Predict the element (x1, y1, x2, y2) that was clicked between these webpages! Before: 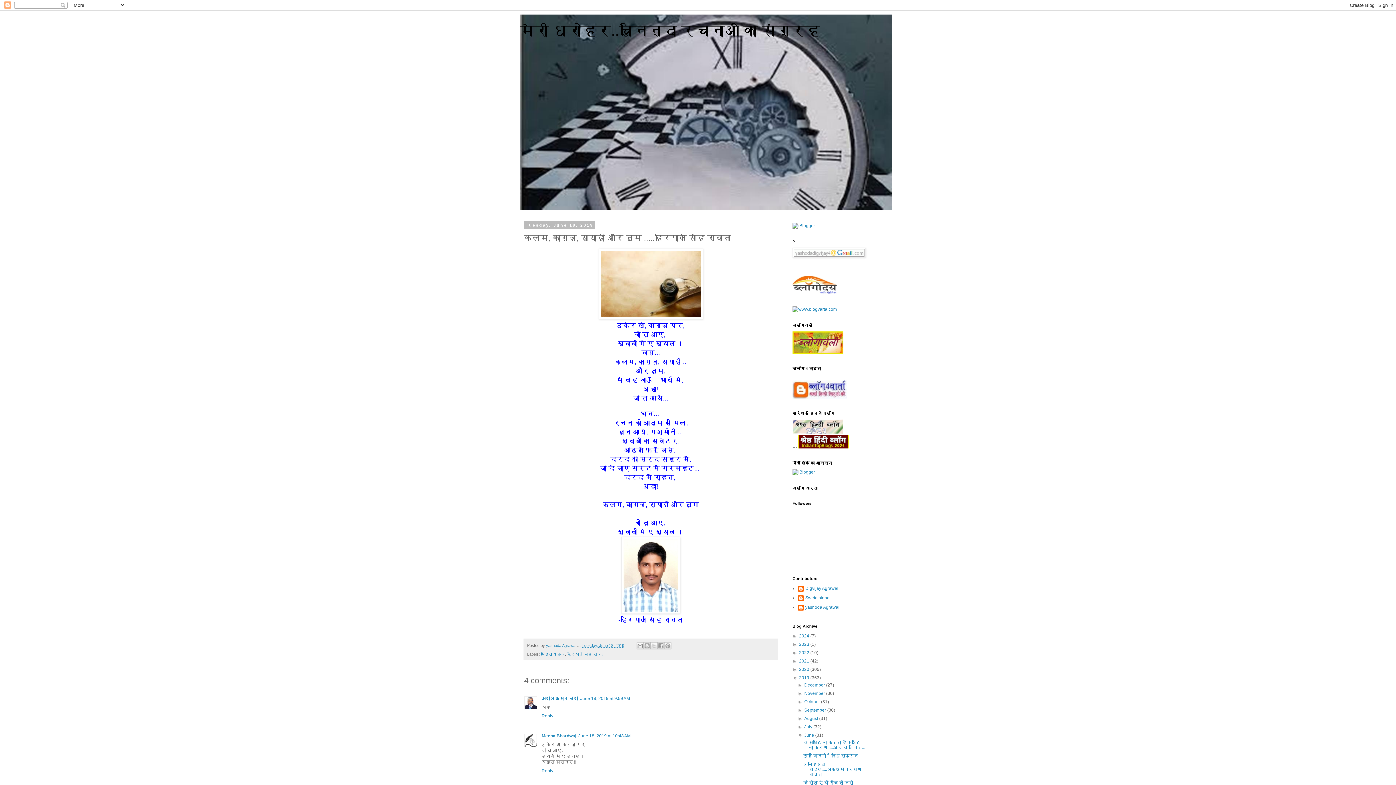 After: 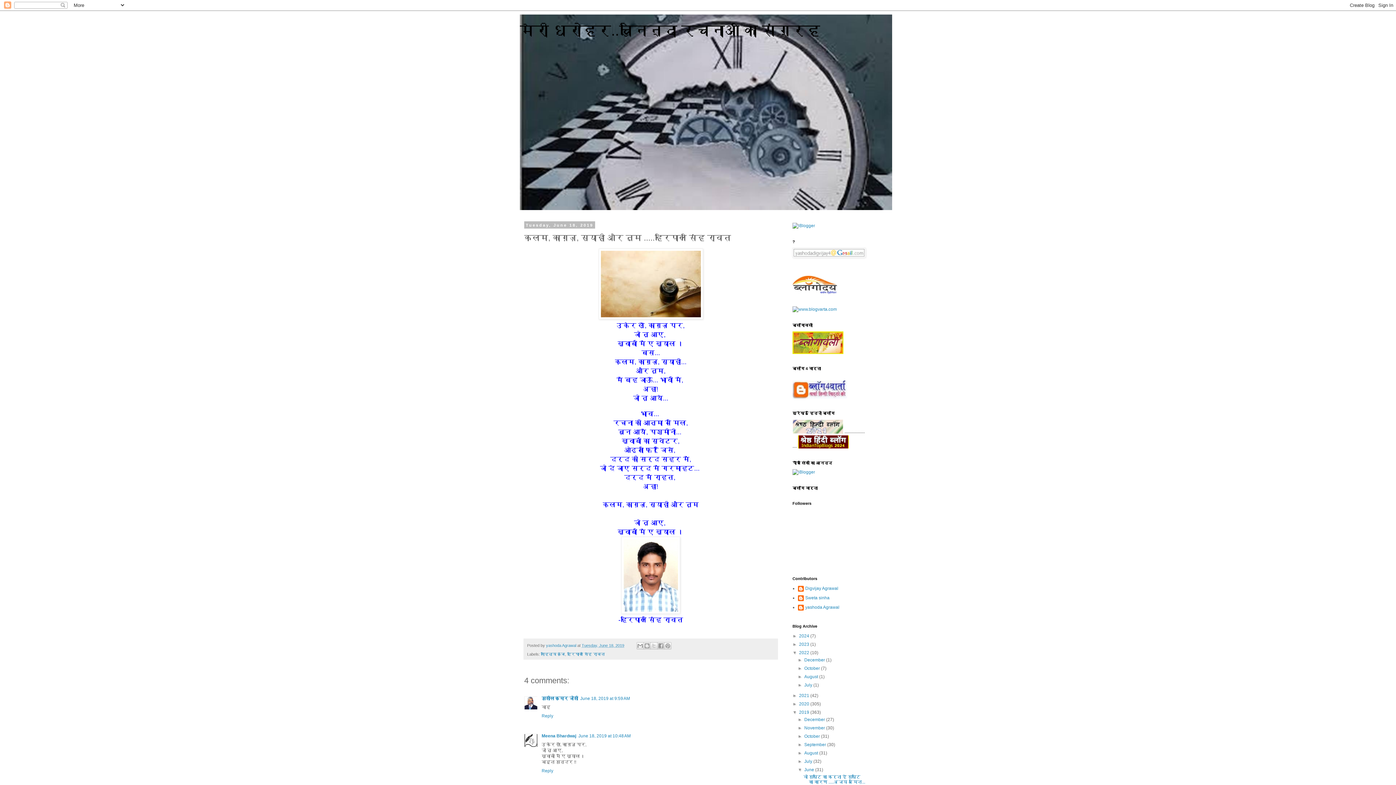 Action: bbox: (792, 650, 799, 655) label: ►  